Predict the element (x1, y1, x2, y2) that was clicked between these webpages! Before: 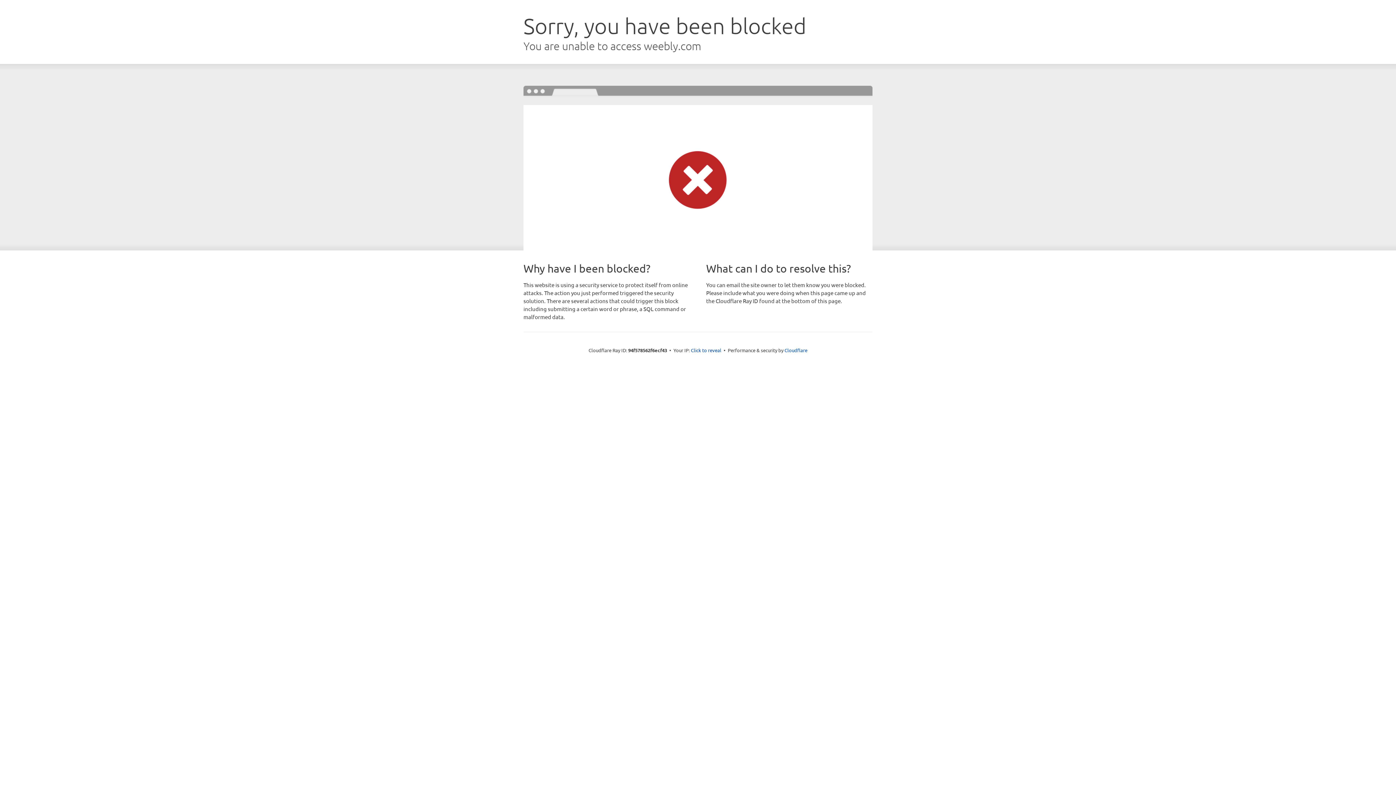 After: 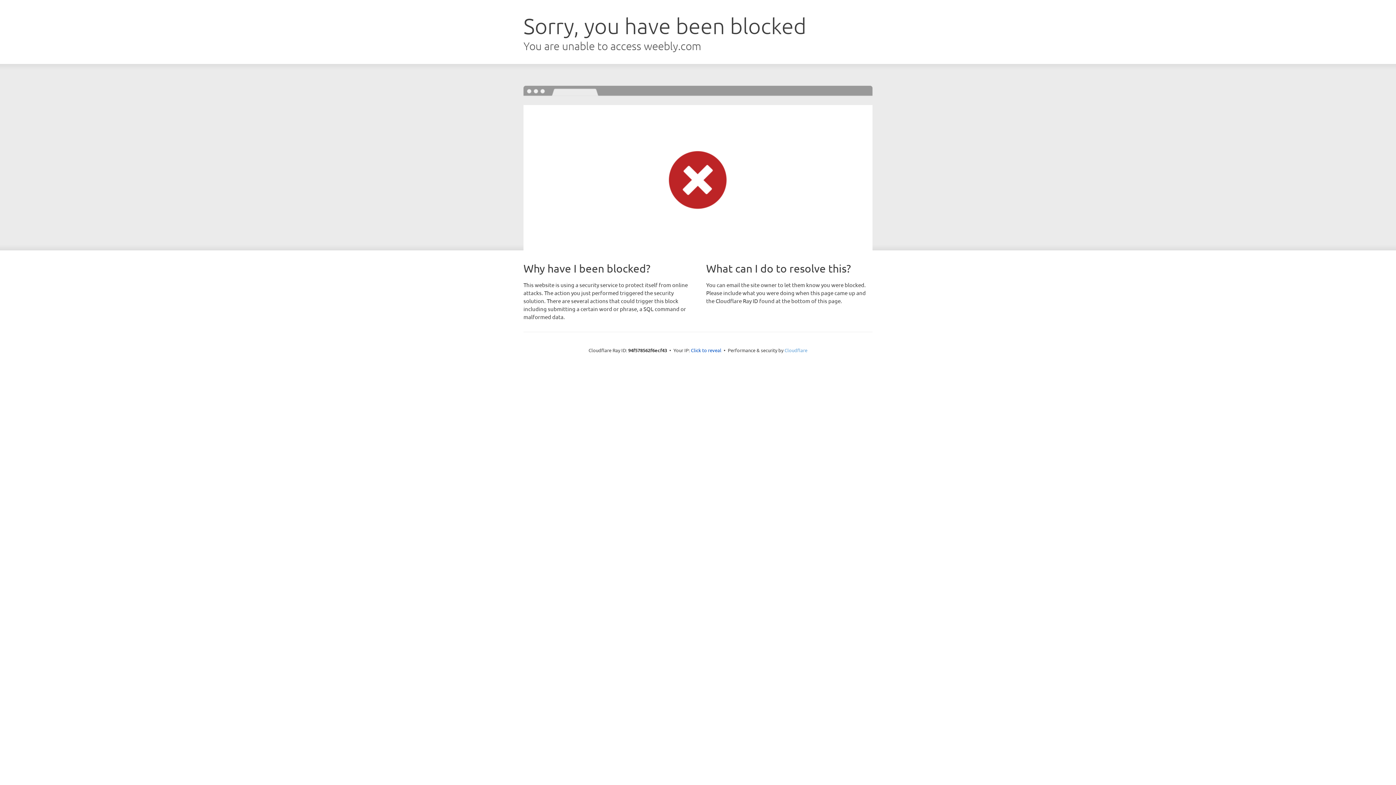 Action: bbox: (784, 347, 807, 353) label: Cloudflare